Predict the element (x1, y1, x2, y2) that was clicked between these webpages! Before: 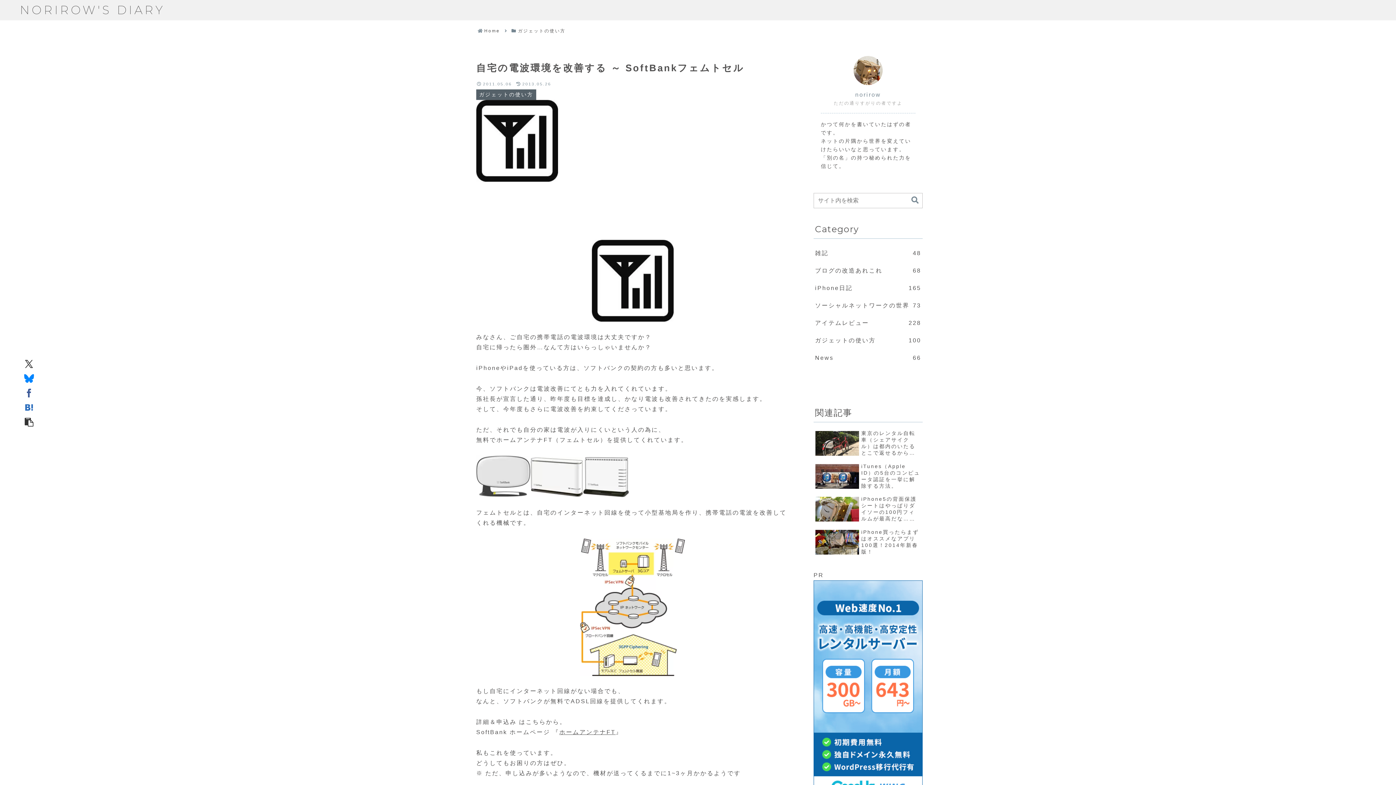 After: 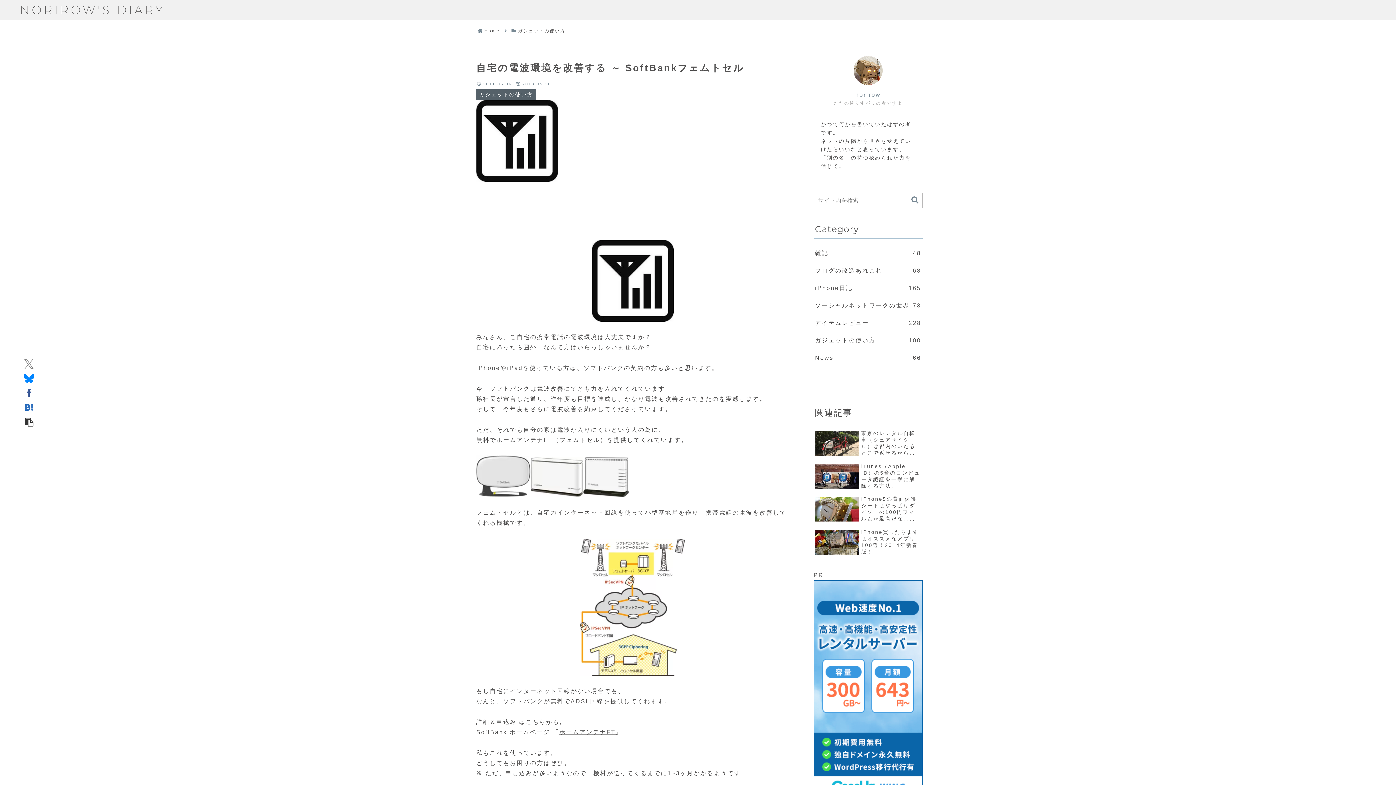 Action: bbox: (21, 356, 36, 370) label: Xでシェア